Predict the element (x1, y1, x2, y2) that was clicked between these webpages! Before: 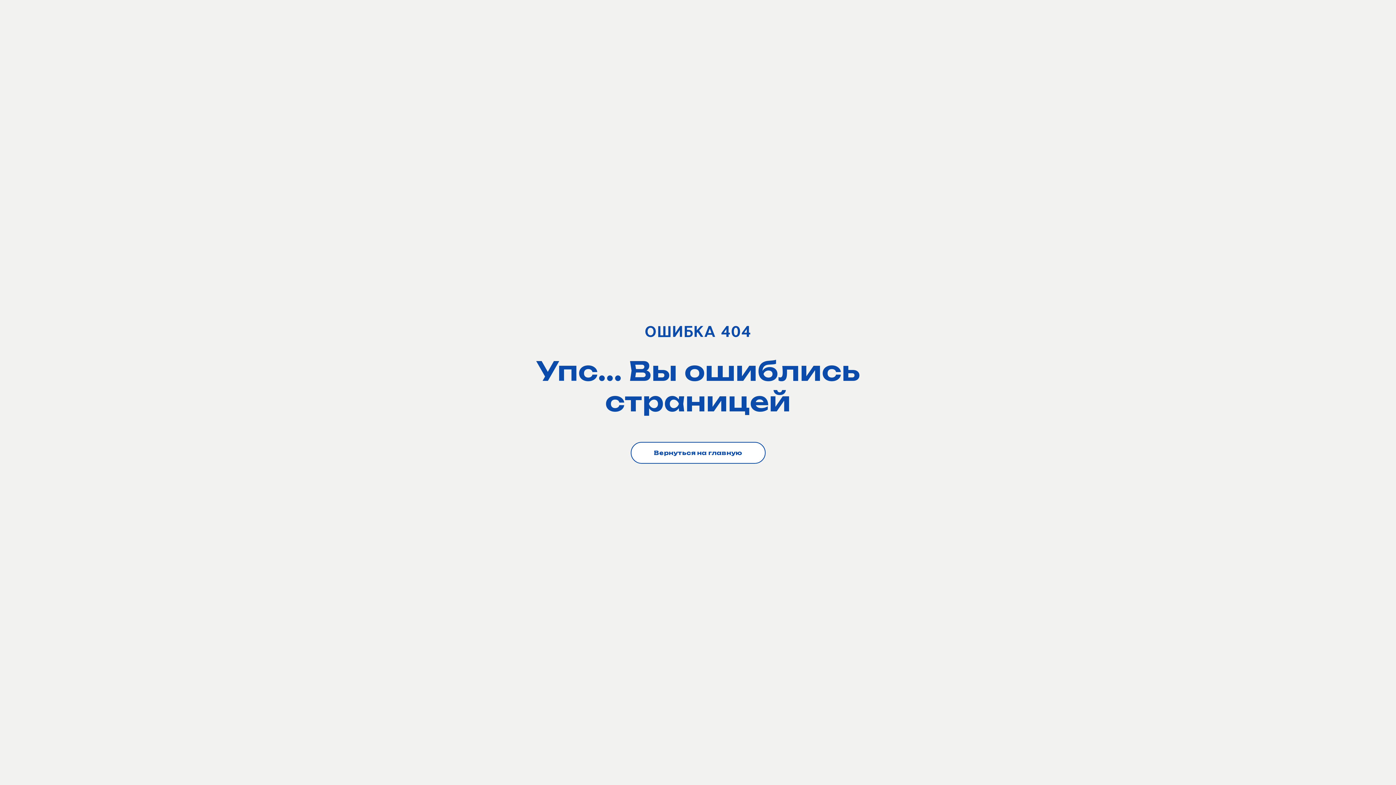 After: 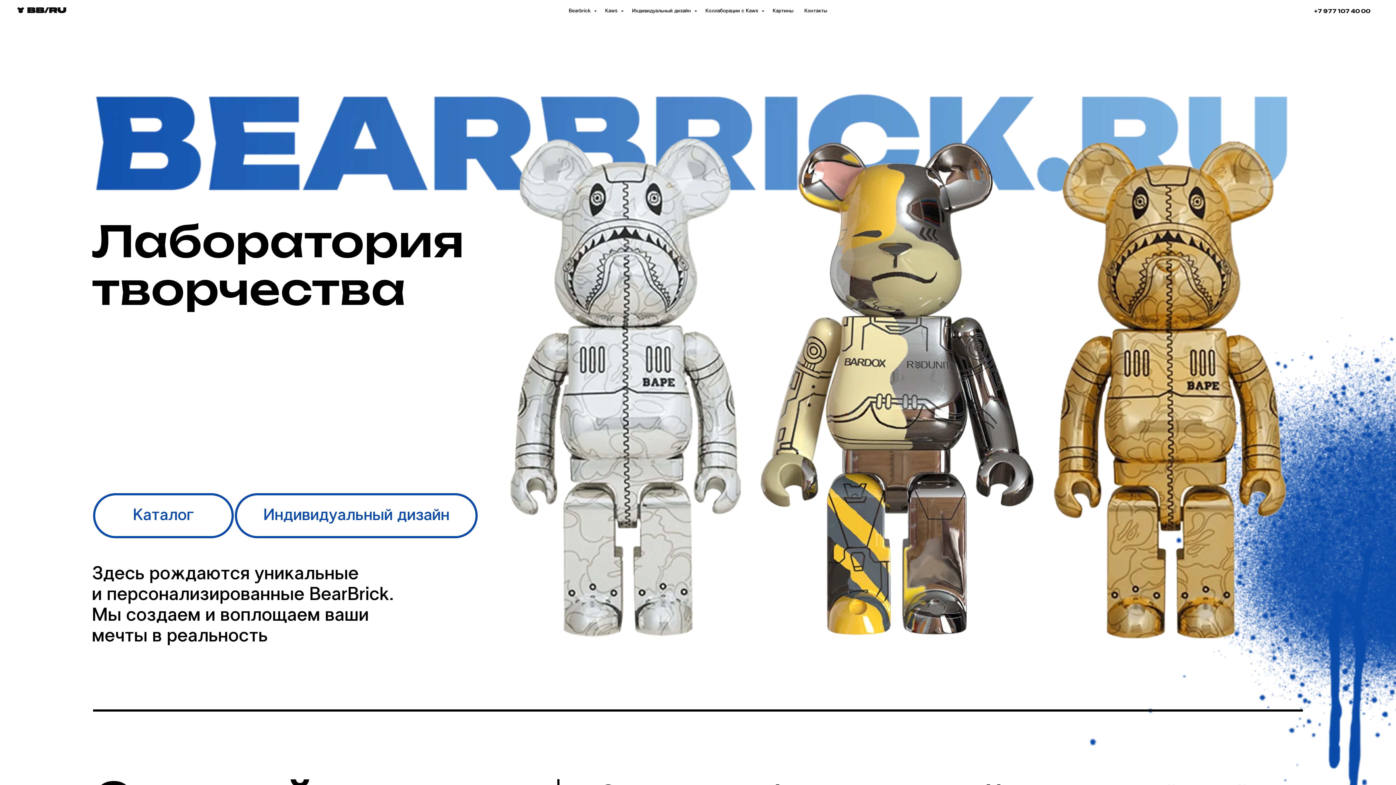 Action: label: Вернуться на главную bbox: (630, 442, 765, 464)